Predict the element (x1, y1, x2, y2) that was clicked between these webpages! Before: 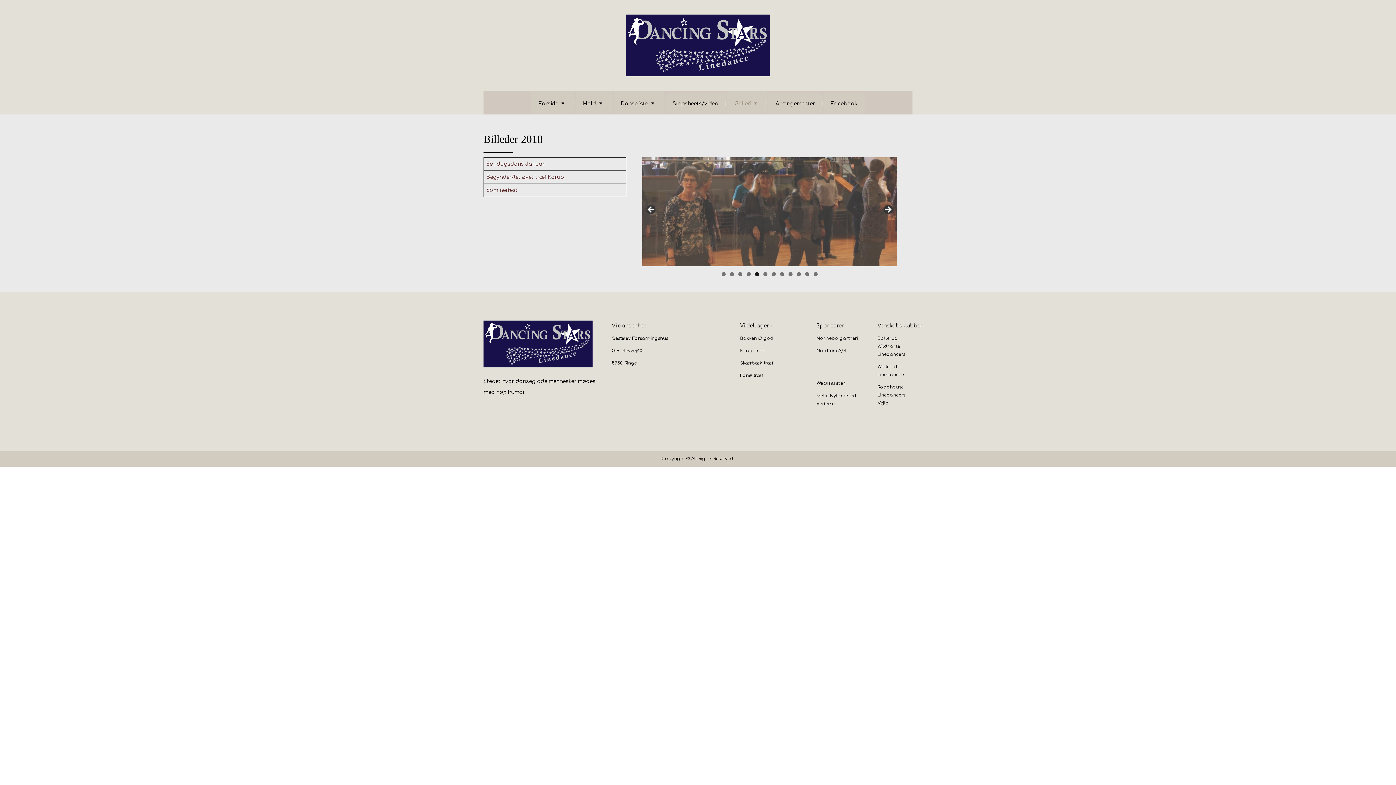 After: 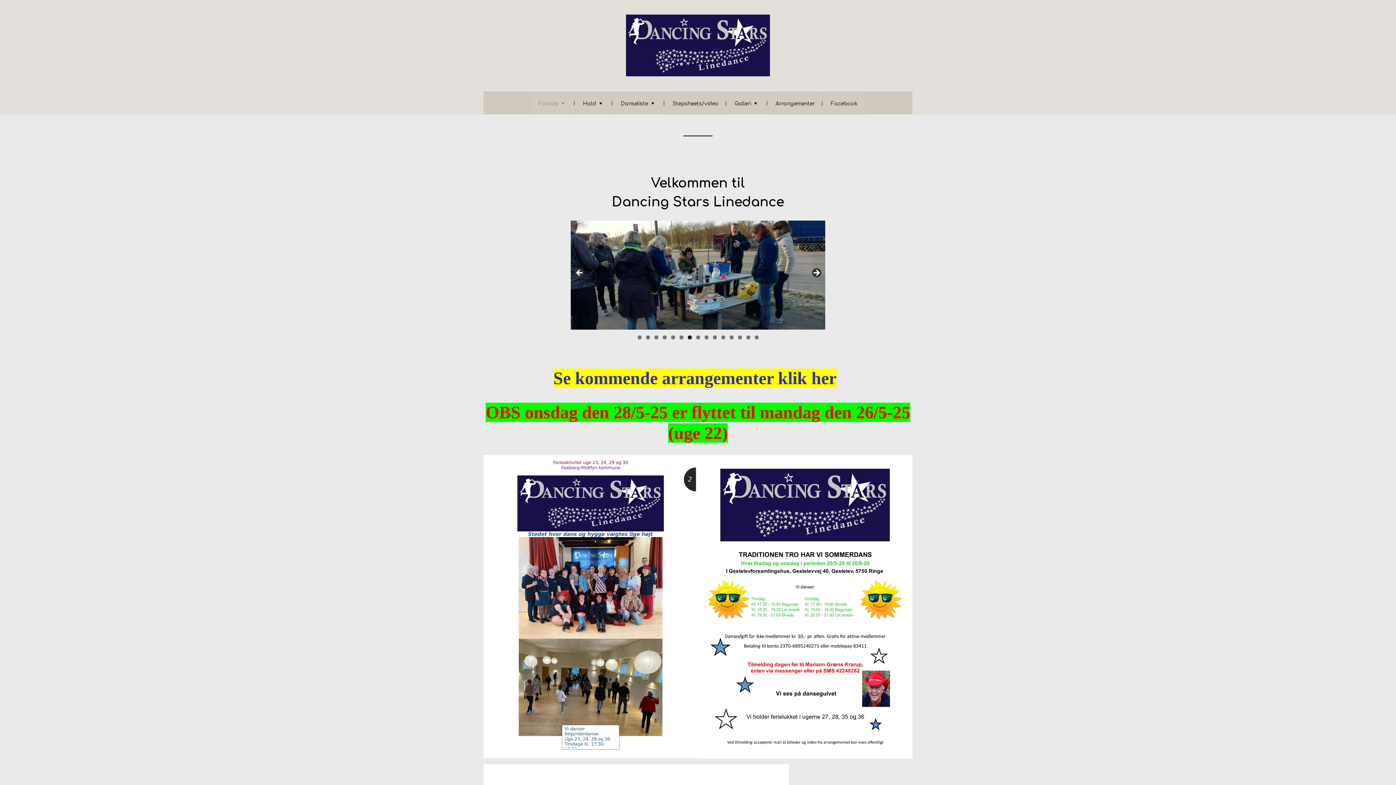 Action: bbox: (626, 14, 770, 76)